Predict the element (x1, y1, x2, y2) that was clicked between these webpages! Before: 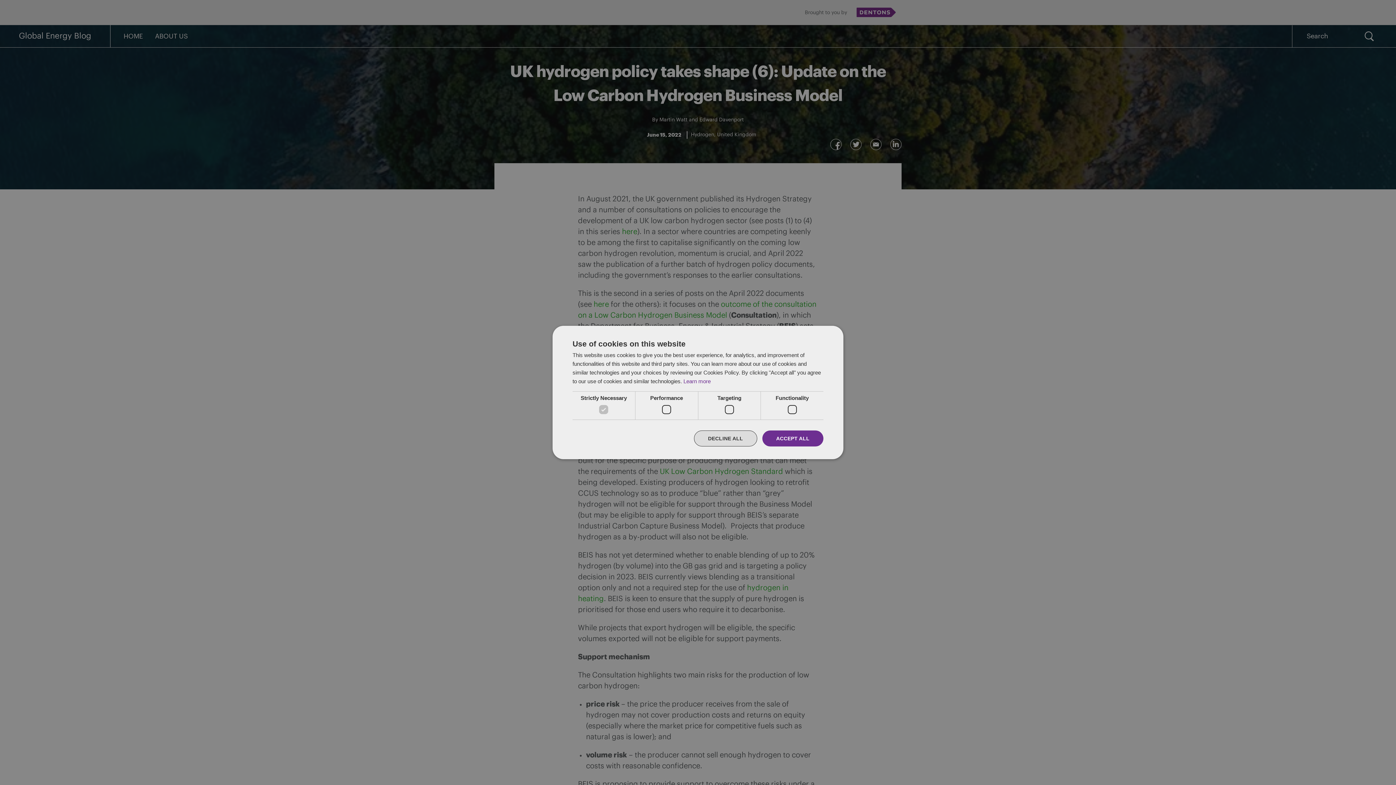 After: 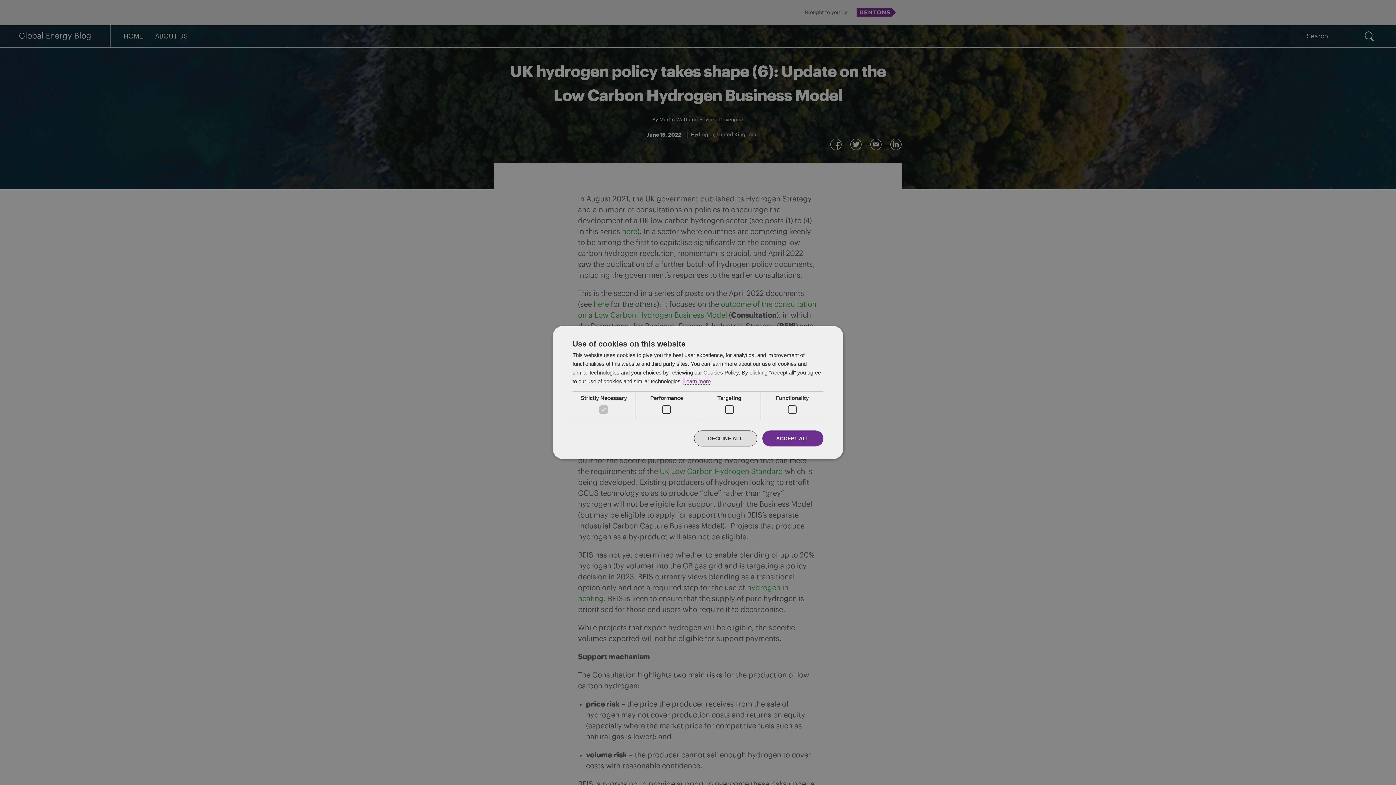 Action: label: Learn more, opens a new window bbox: (683, 378, 710, 384)